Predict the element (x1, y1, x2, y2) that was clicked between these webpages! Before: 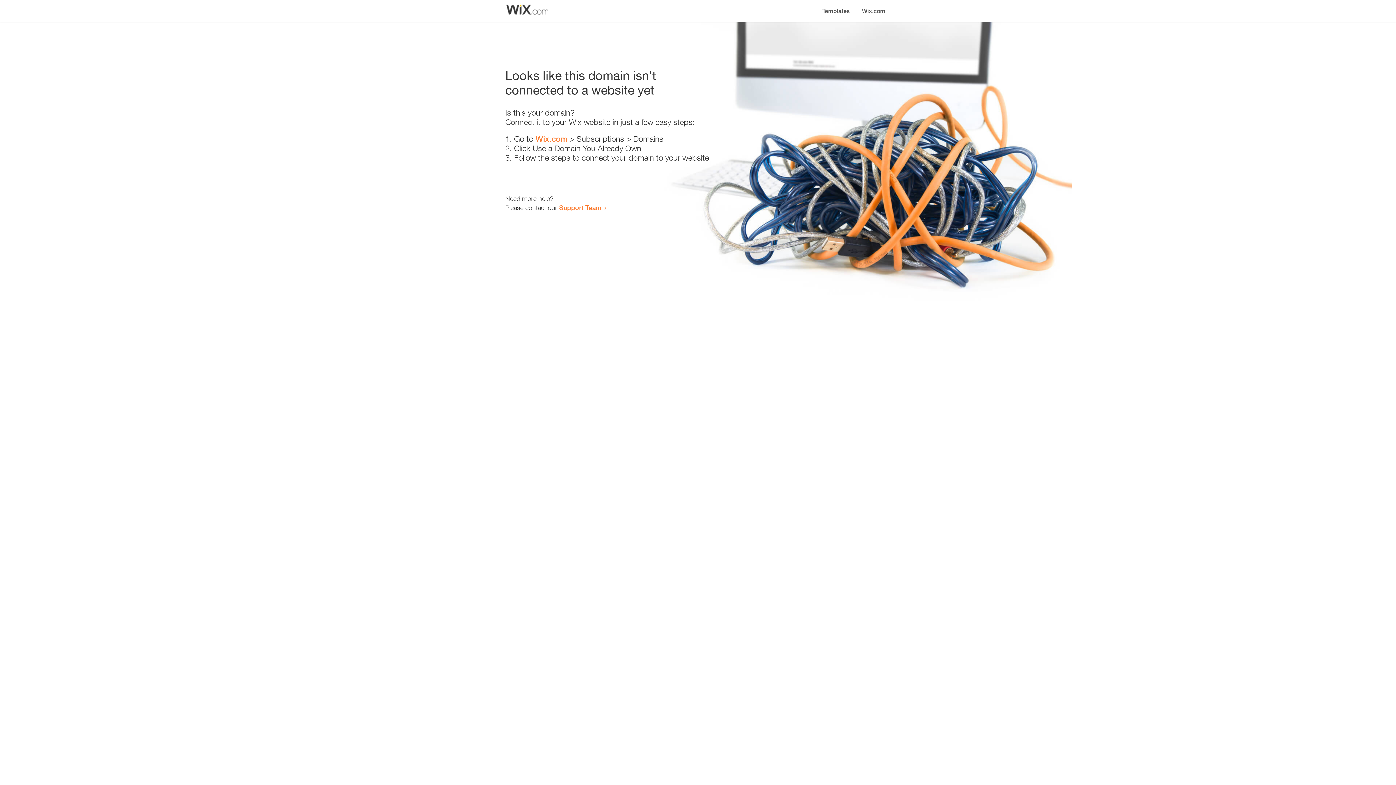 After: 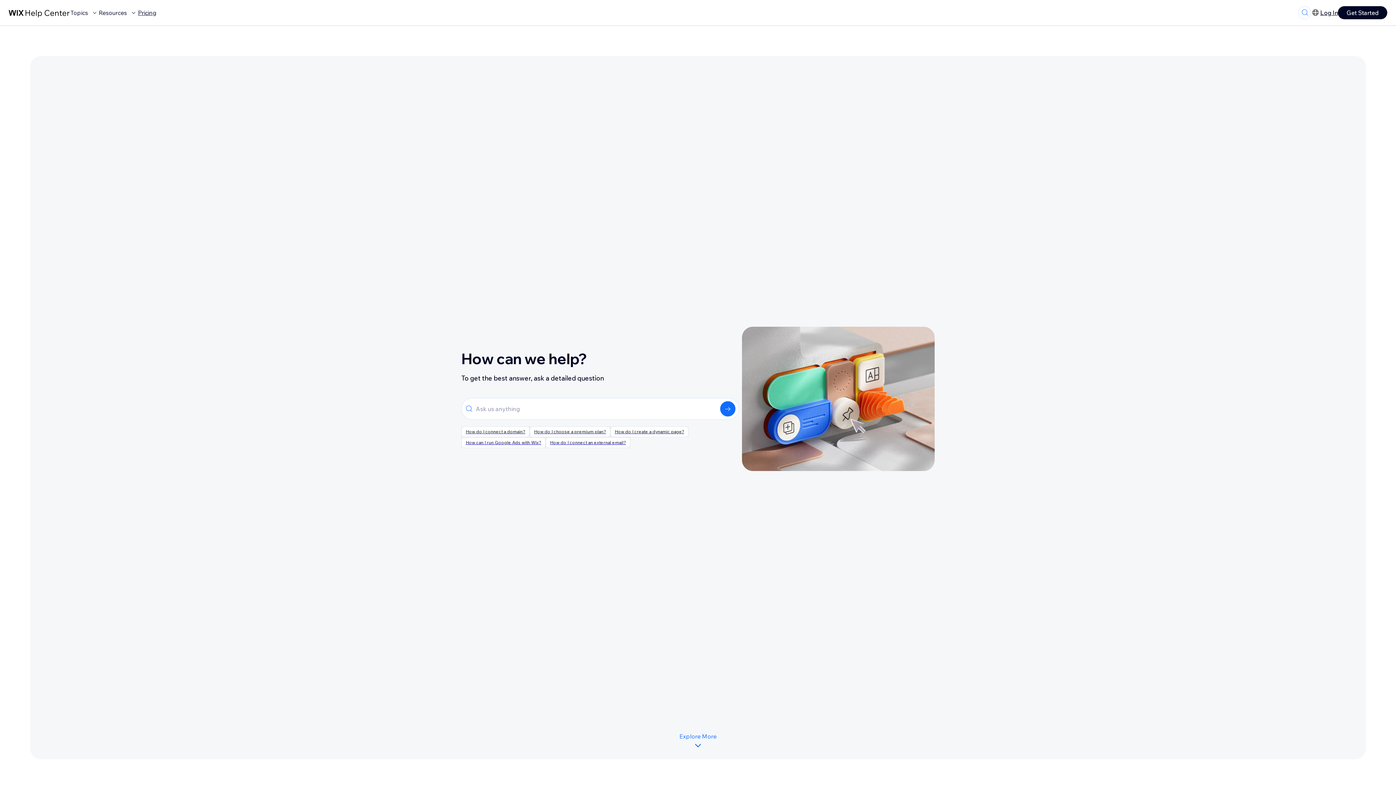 Action: label: Support Team bbox: (559, 203, 601, 211)